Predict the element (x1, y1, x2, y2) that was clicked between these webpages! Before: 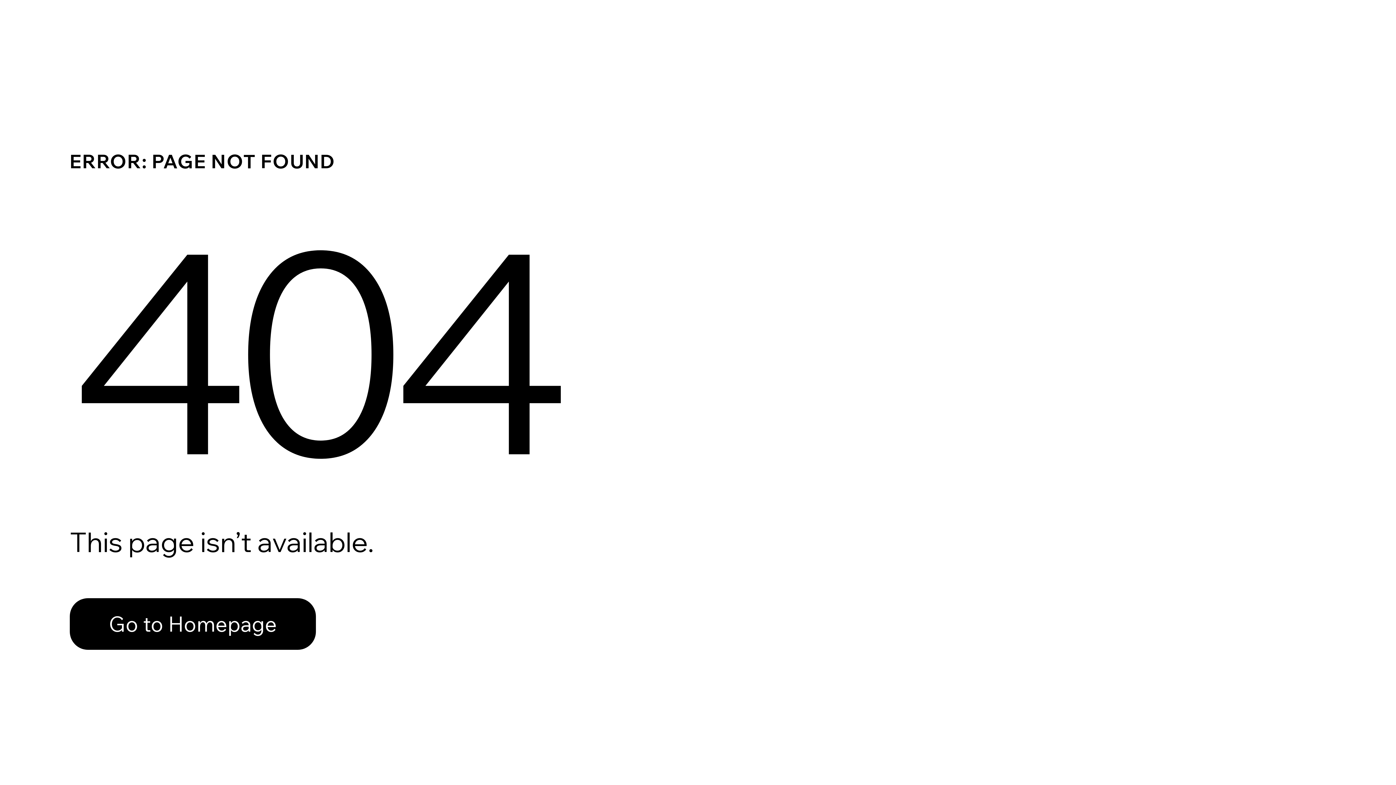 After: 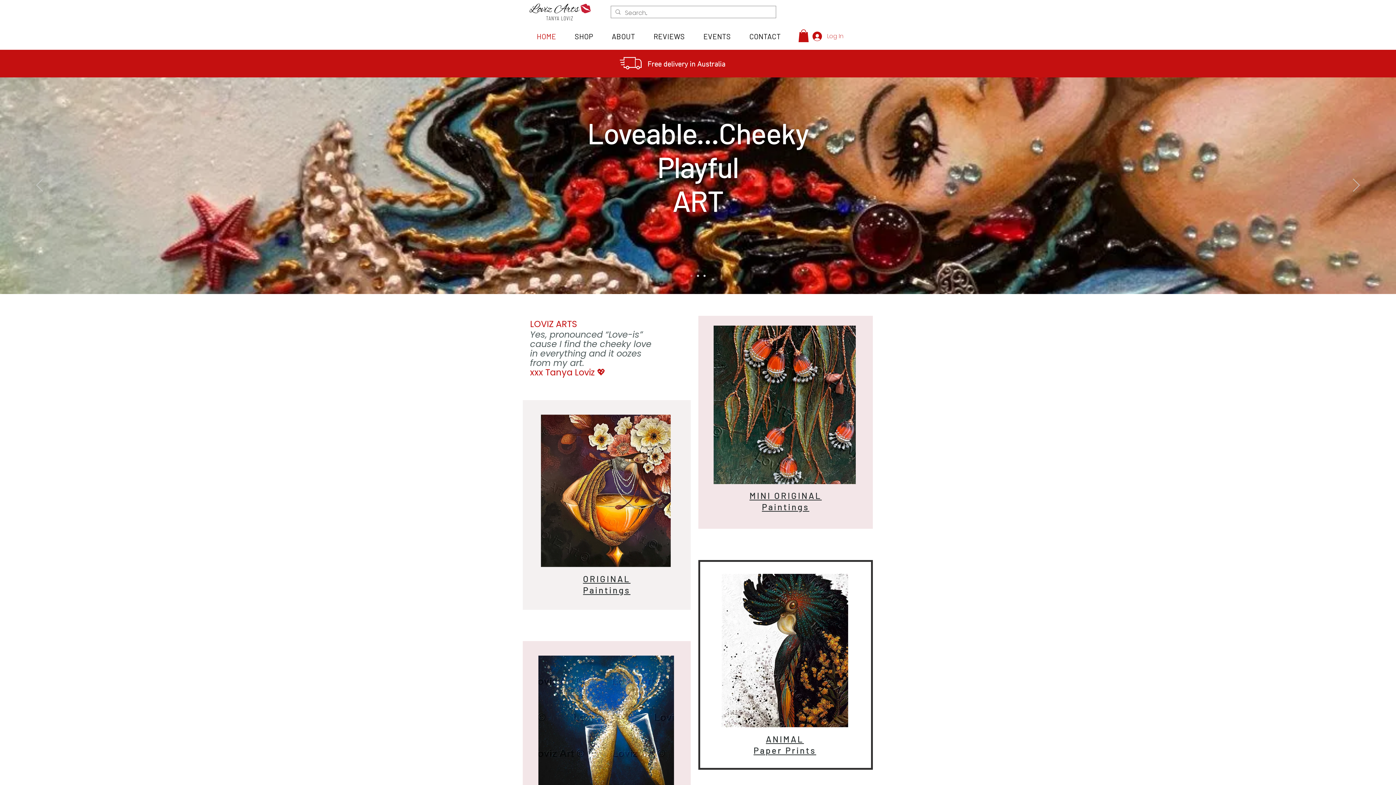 Action: bbox: (69, 582, 768, 659) label: Go to Homepage